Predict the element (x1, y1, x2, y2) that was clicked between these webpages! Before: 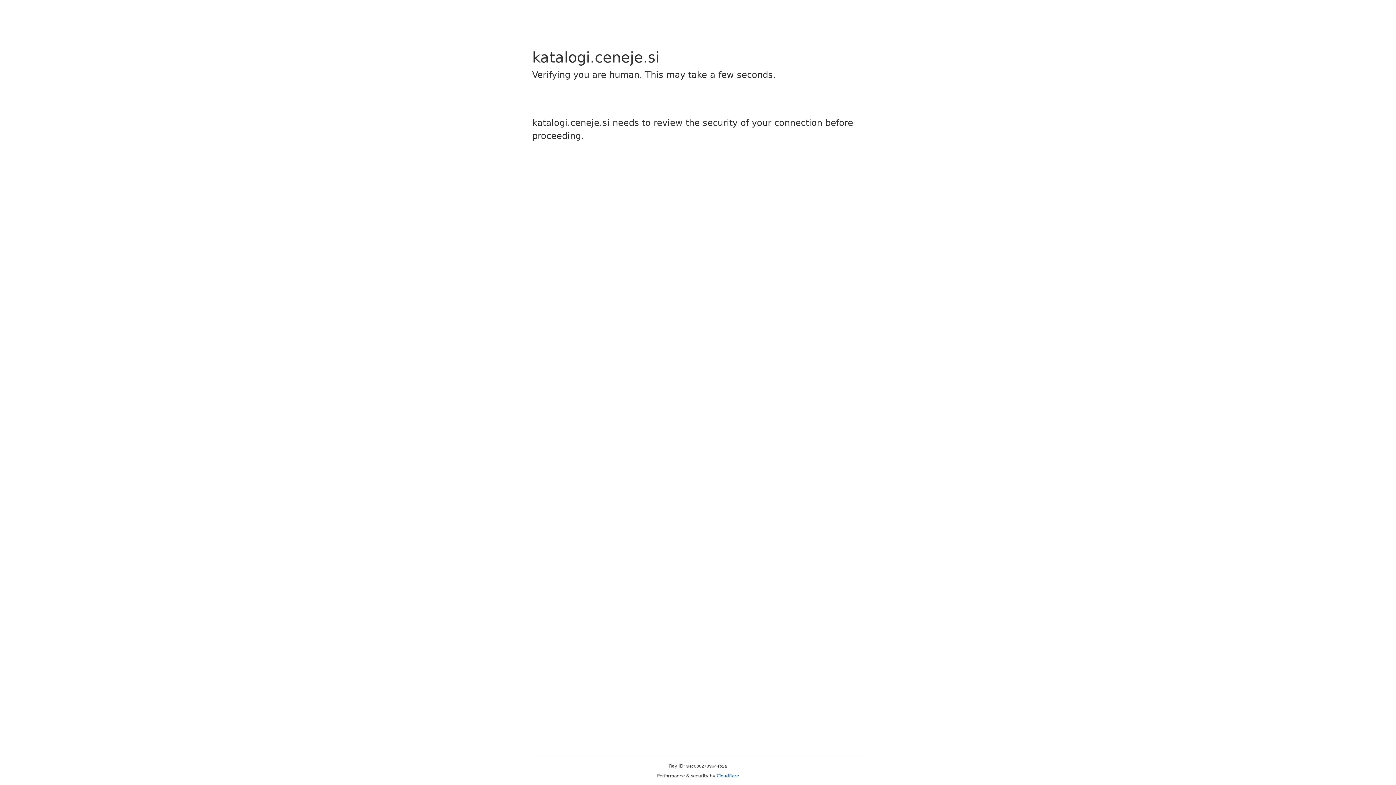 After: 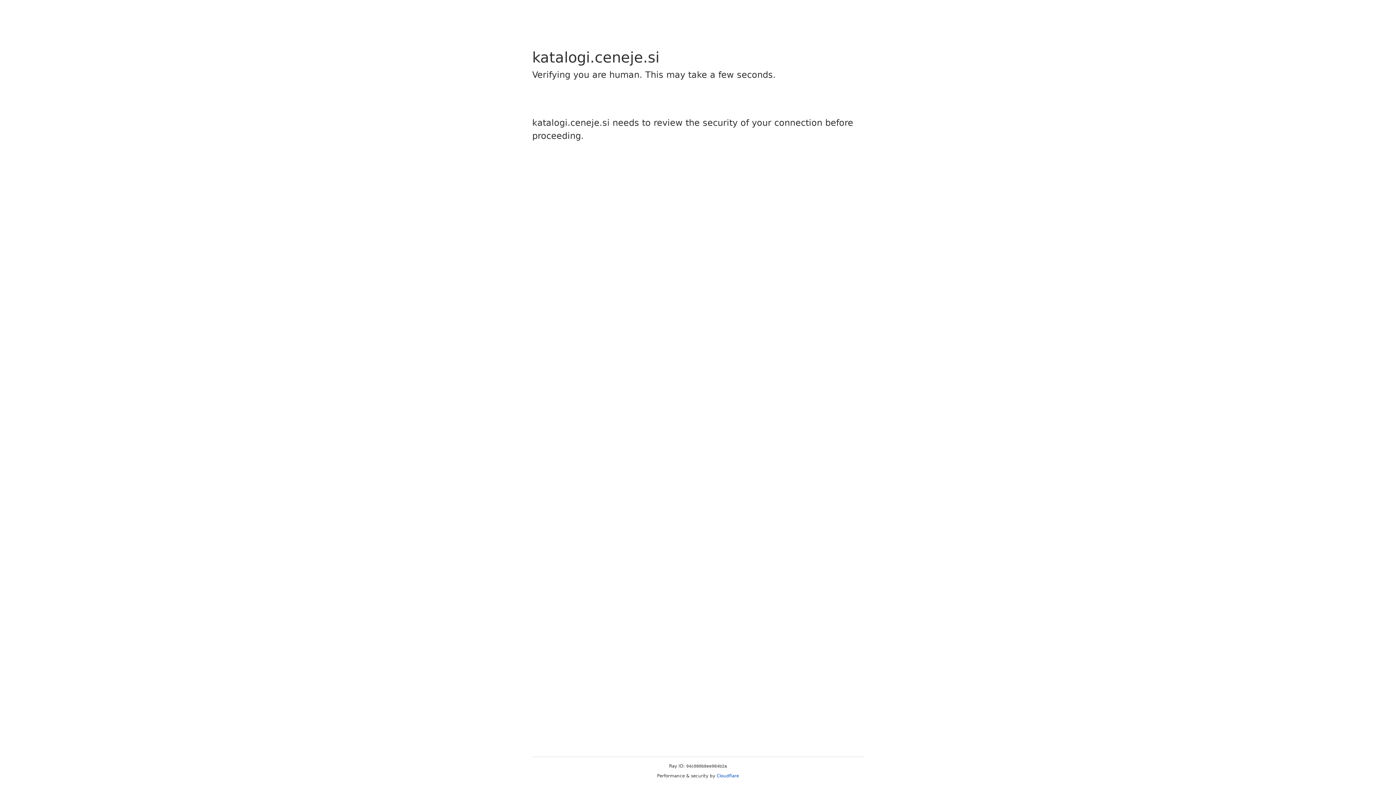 Action: label: Cloudflare bbox: (716, 773, 739, 778)